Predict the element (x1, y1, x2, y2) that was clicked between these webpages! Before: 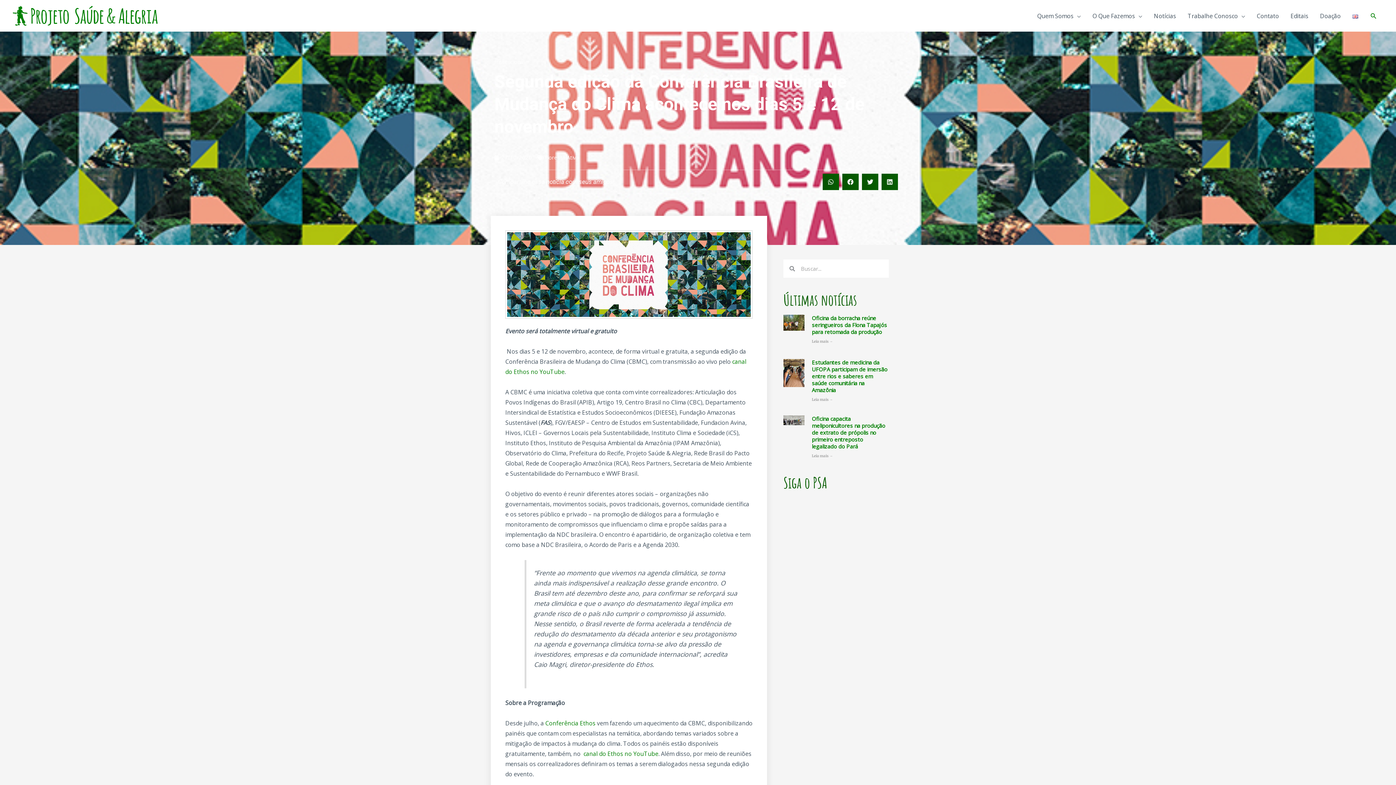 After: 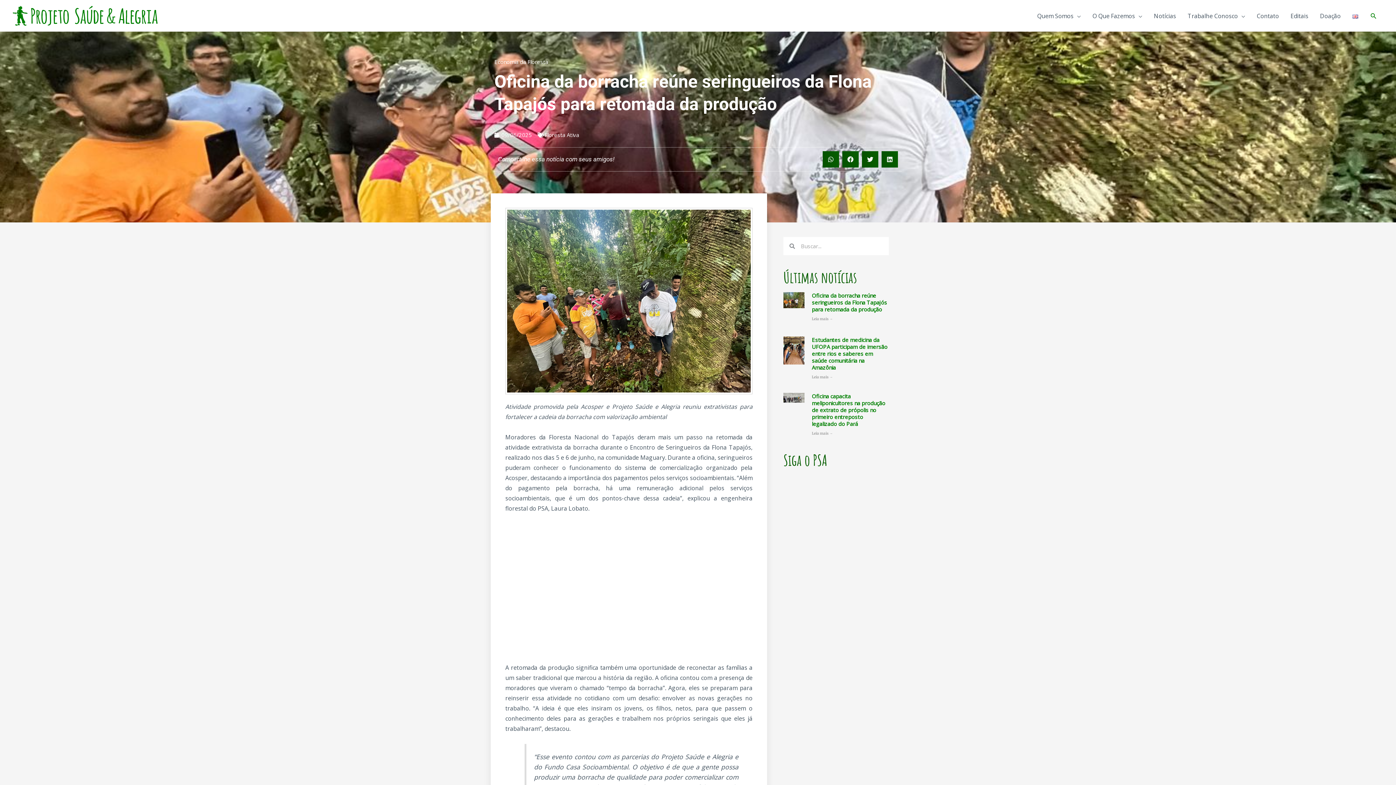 Action: bbox: (811, 314, 887, 335) label: Oficina da borracha reúne seringueiros da Flona Tapajós para retomada da produção